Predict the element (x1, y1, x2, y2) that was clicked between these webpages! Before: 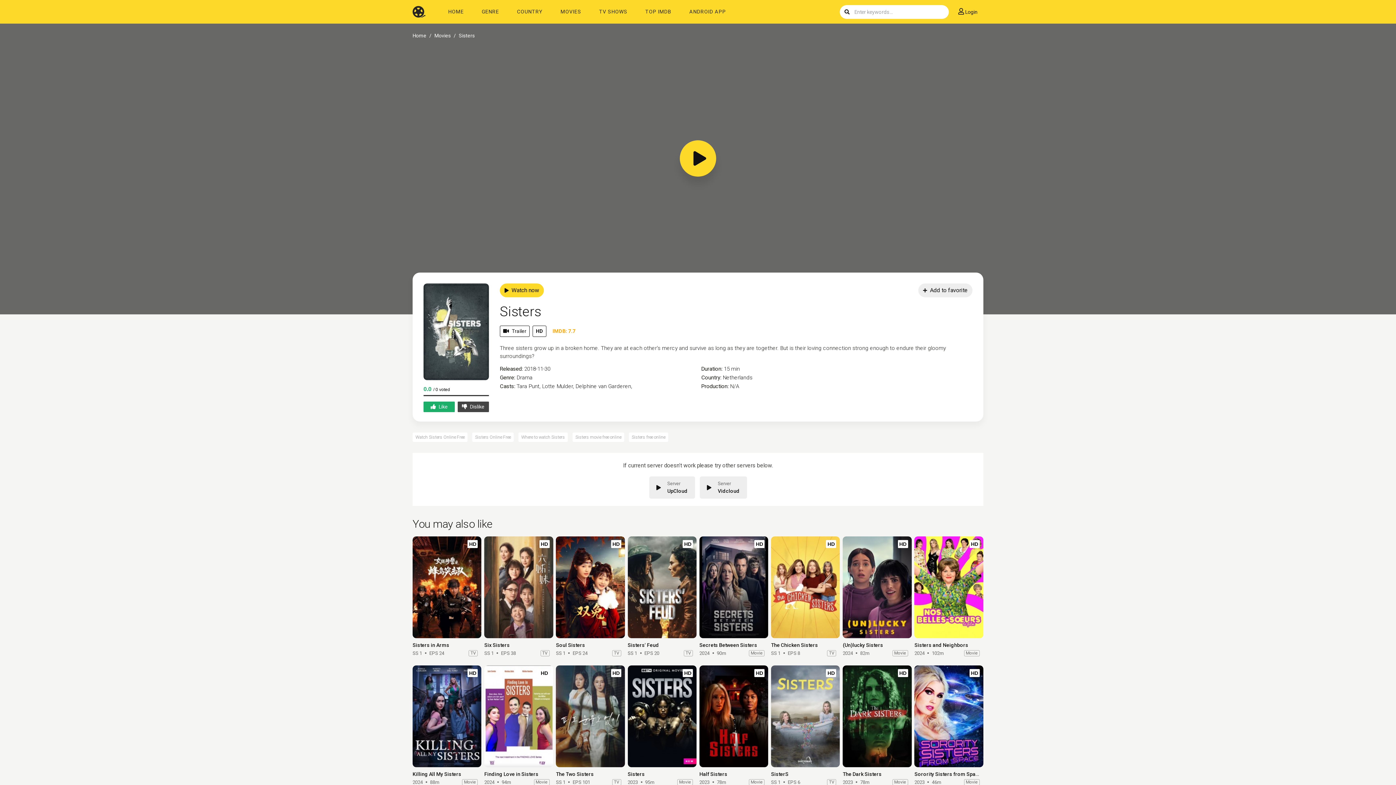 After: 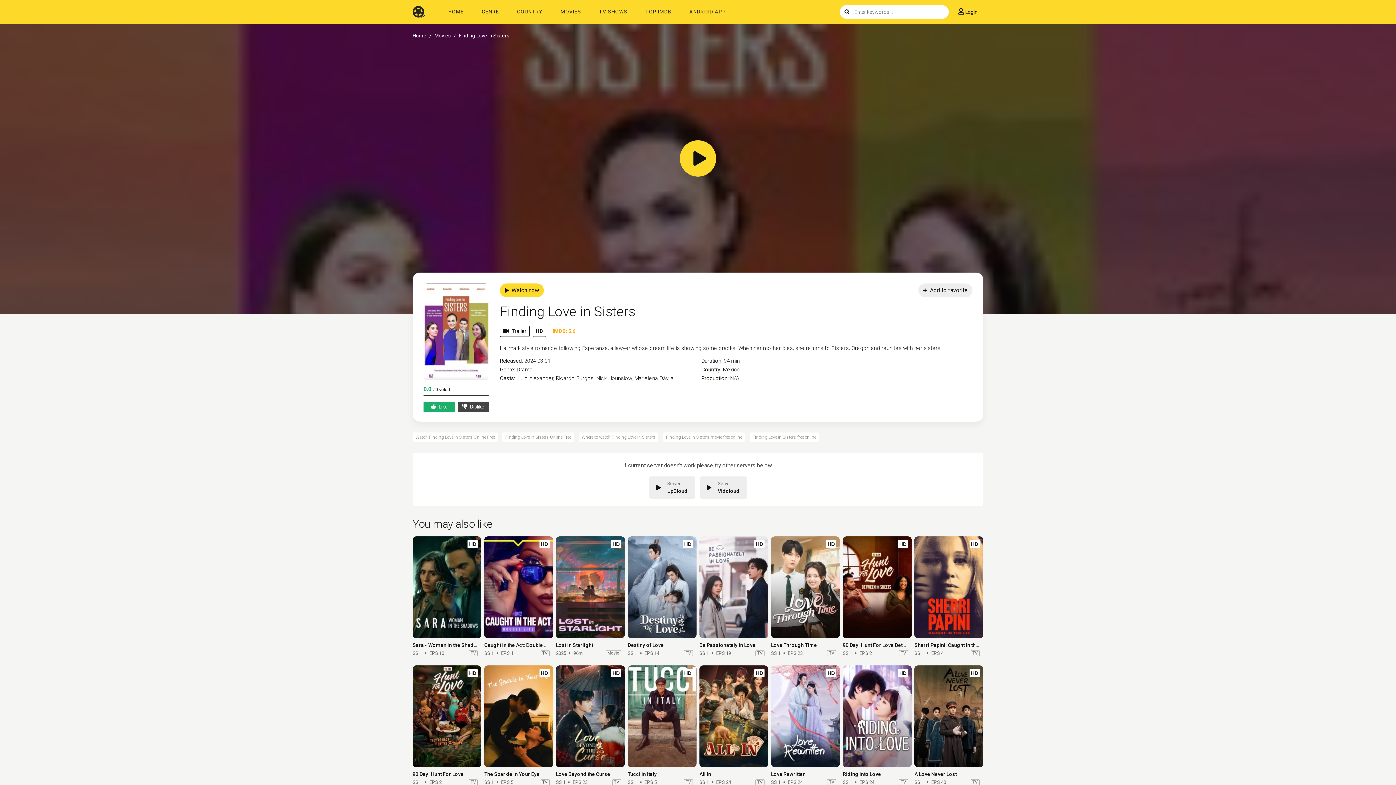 Action: label: Finding Love in Sisters bbox: (484, 771, 538, 777)